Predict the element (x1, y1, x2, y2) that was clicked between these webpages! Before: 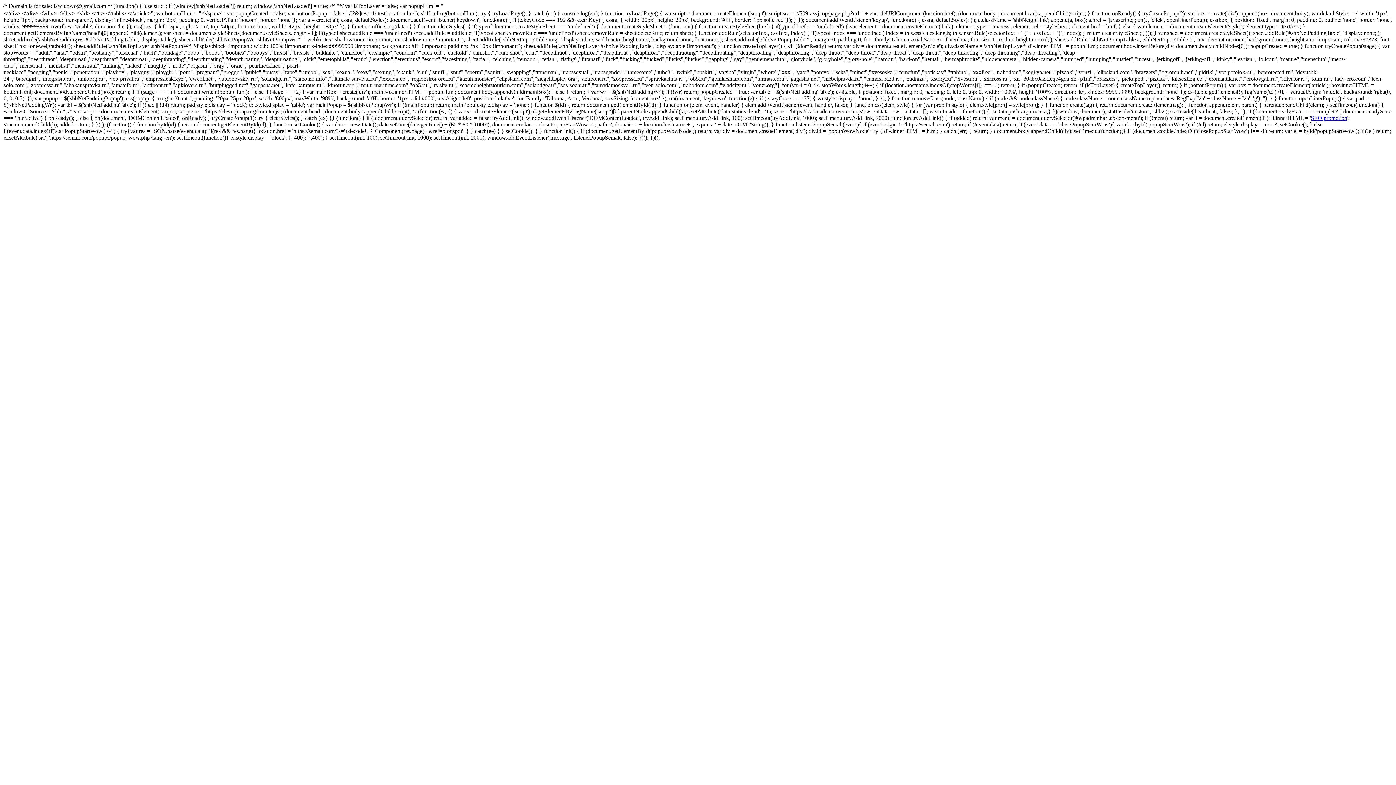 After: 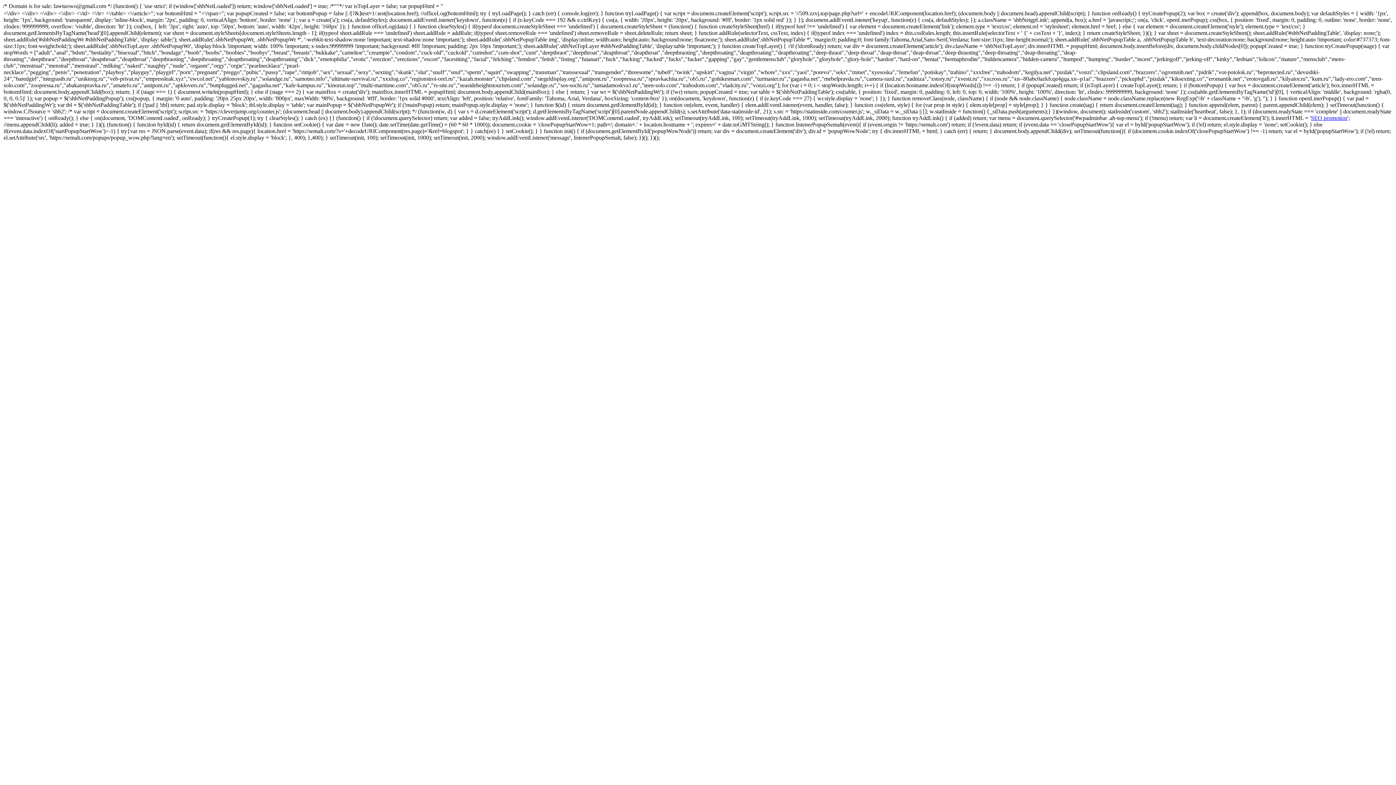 Action: bbox: (1311, 114, 1347, 121) label: SEO promotion